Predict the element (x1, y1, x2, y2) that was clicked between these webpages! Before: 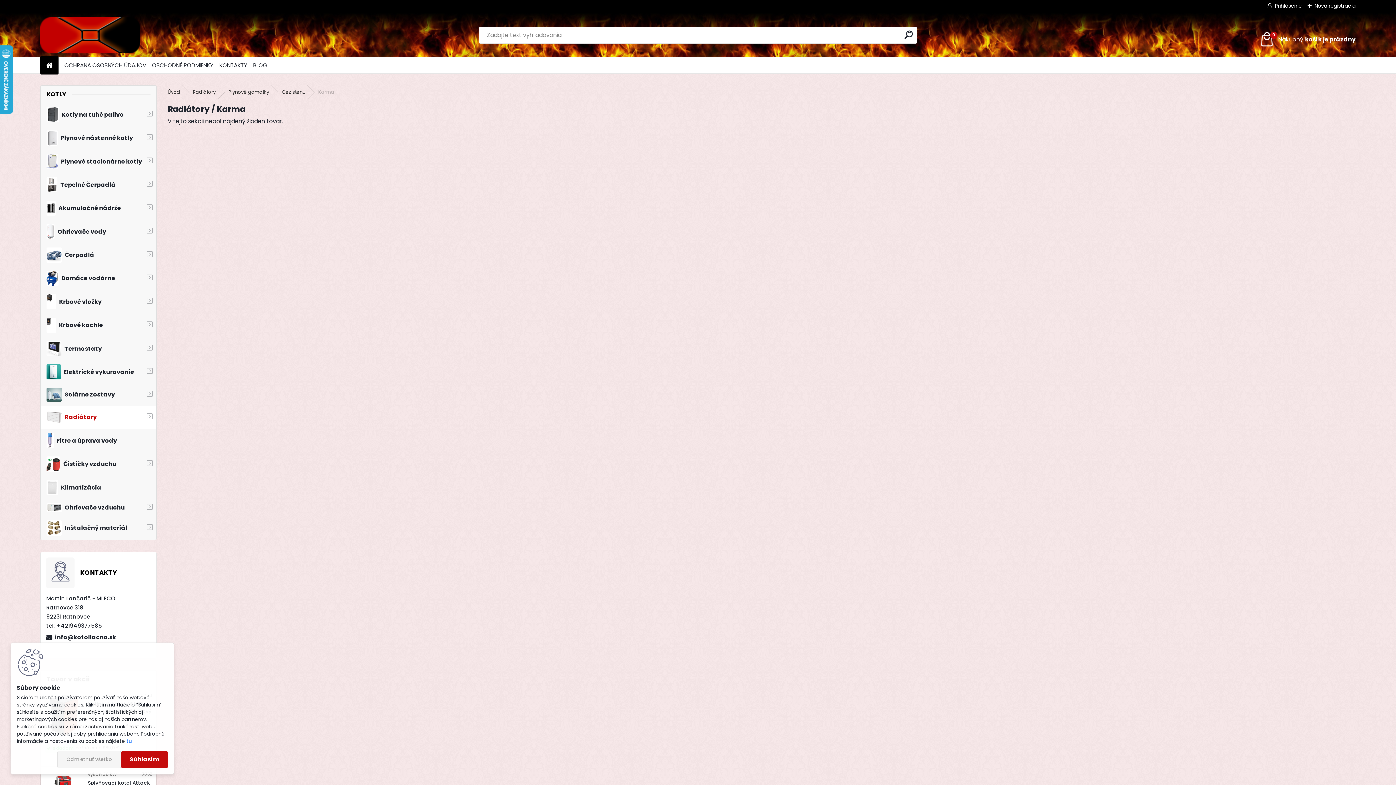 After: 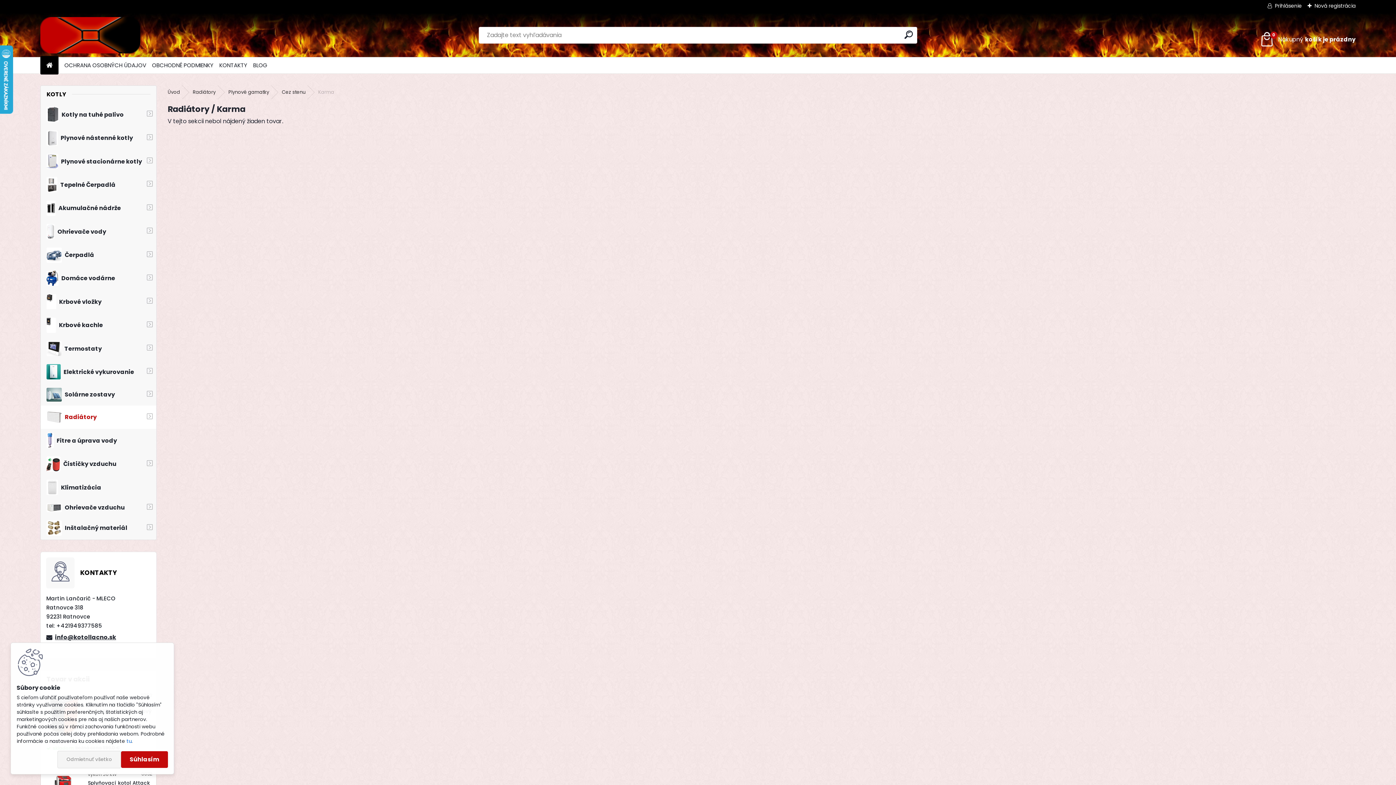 Action: bbox: (46, 633, 150, 642) label: info@kotollacno.sk